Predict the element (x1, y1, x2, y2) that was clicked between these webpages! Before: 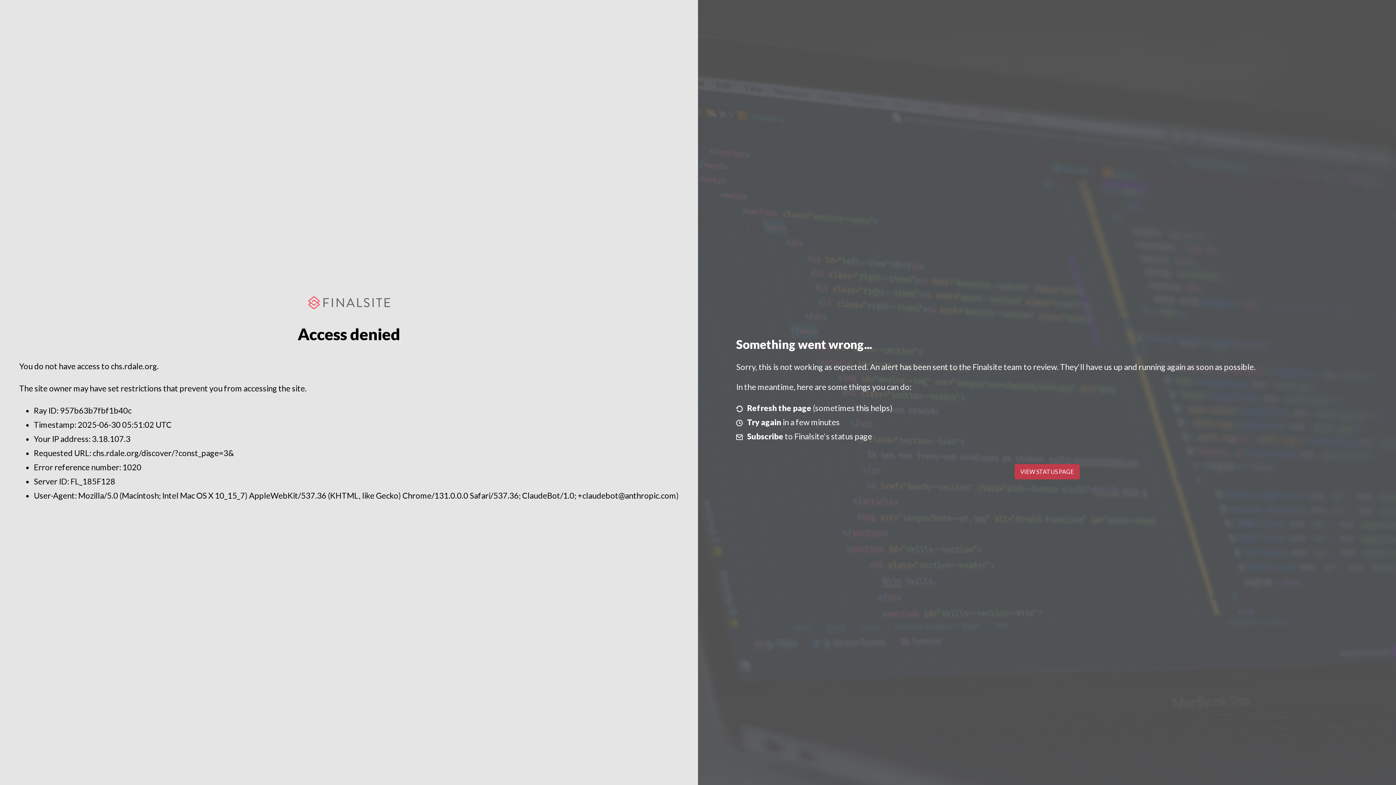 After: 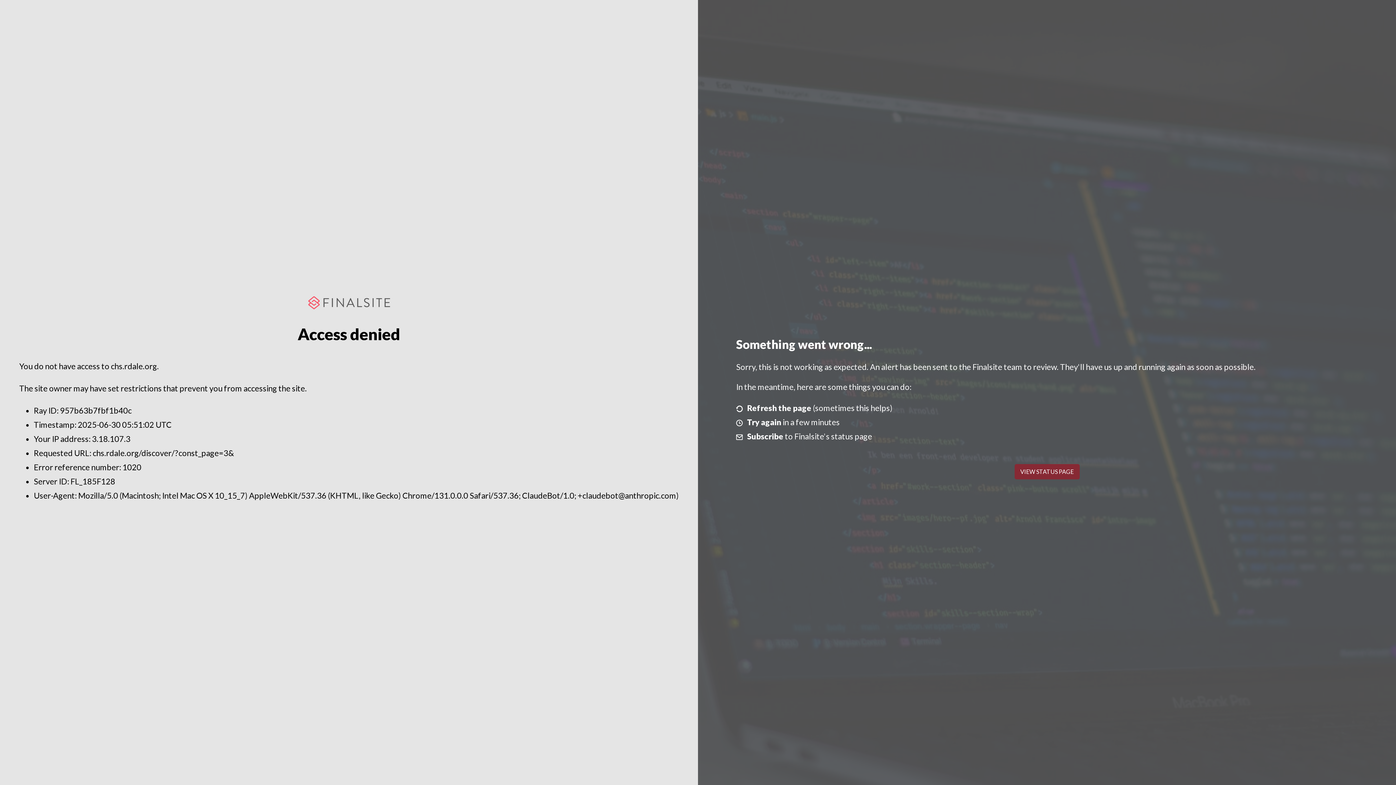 Action: label: VIEW STATUS PAGE bbox: (1014, 464, 1079, 479)